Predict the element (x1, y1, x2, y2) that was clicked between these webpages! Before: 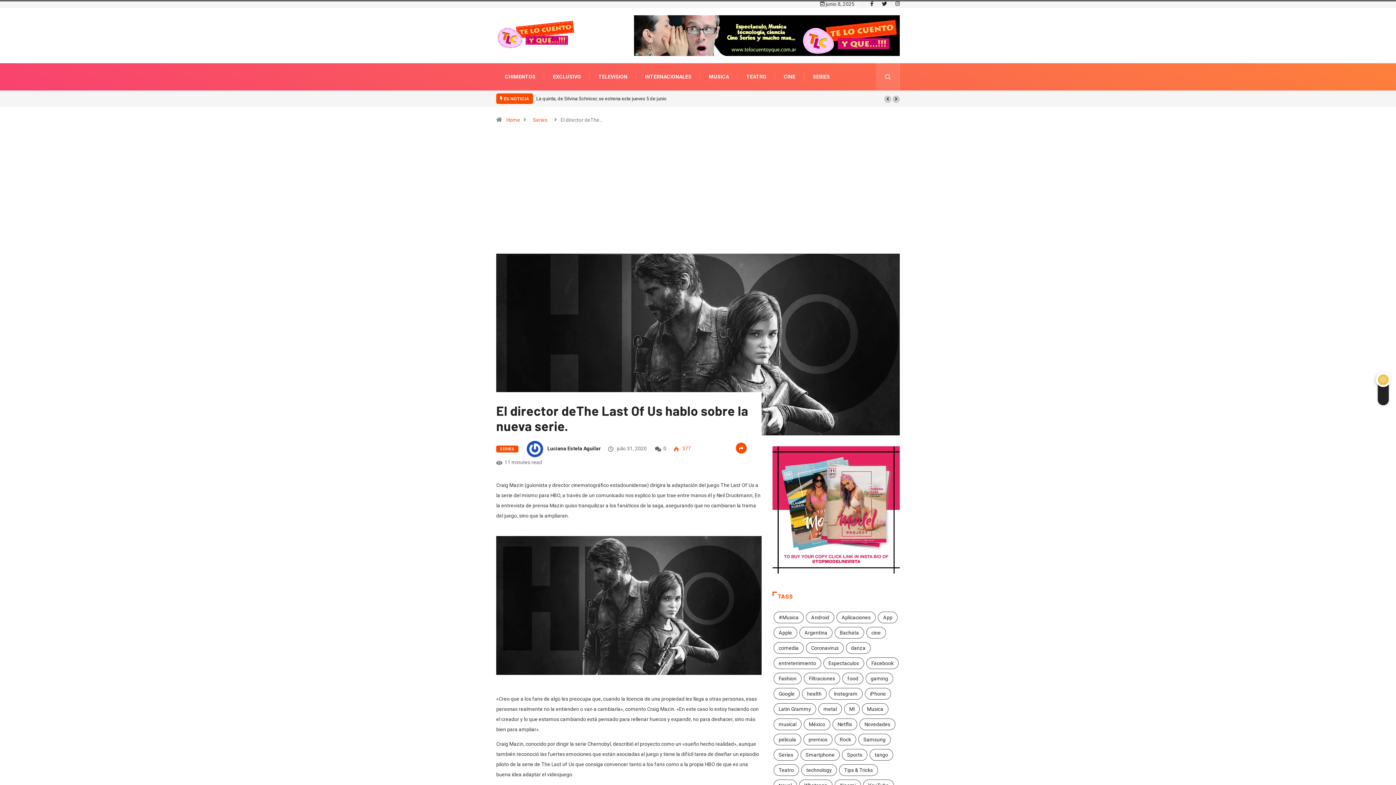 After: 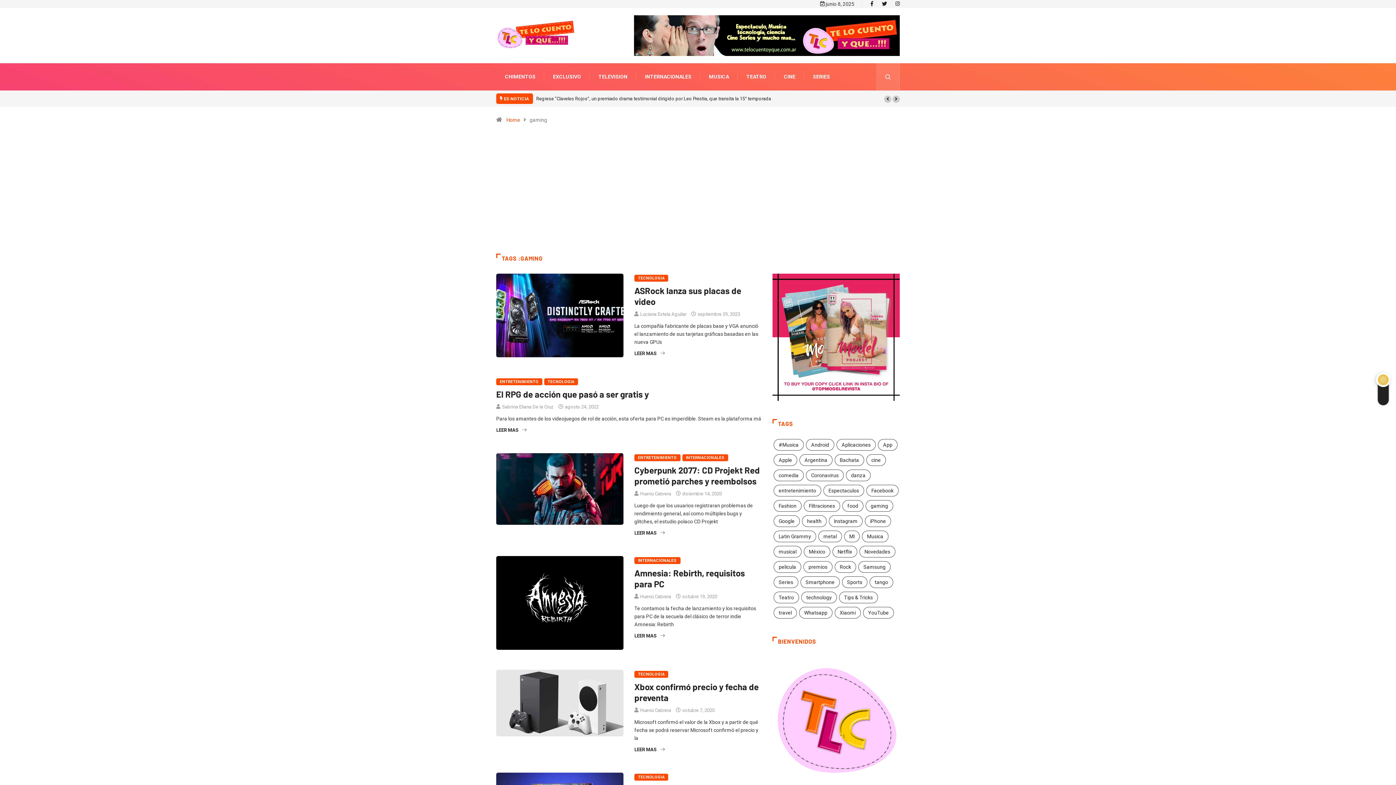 Action: bbox: (865, 673, 893, 684) label: gaming (6 elementos)